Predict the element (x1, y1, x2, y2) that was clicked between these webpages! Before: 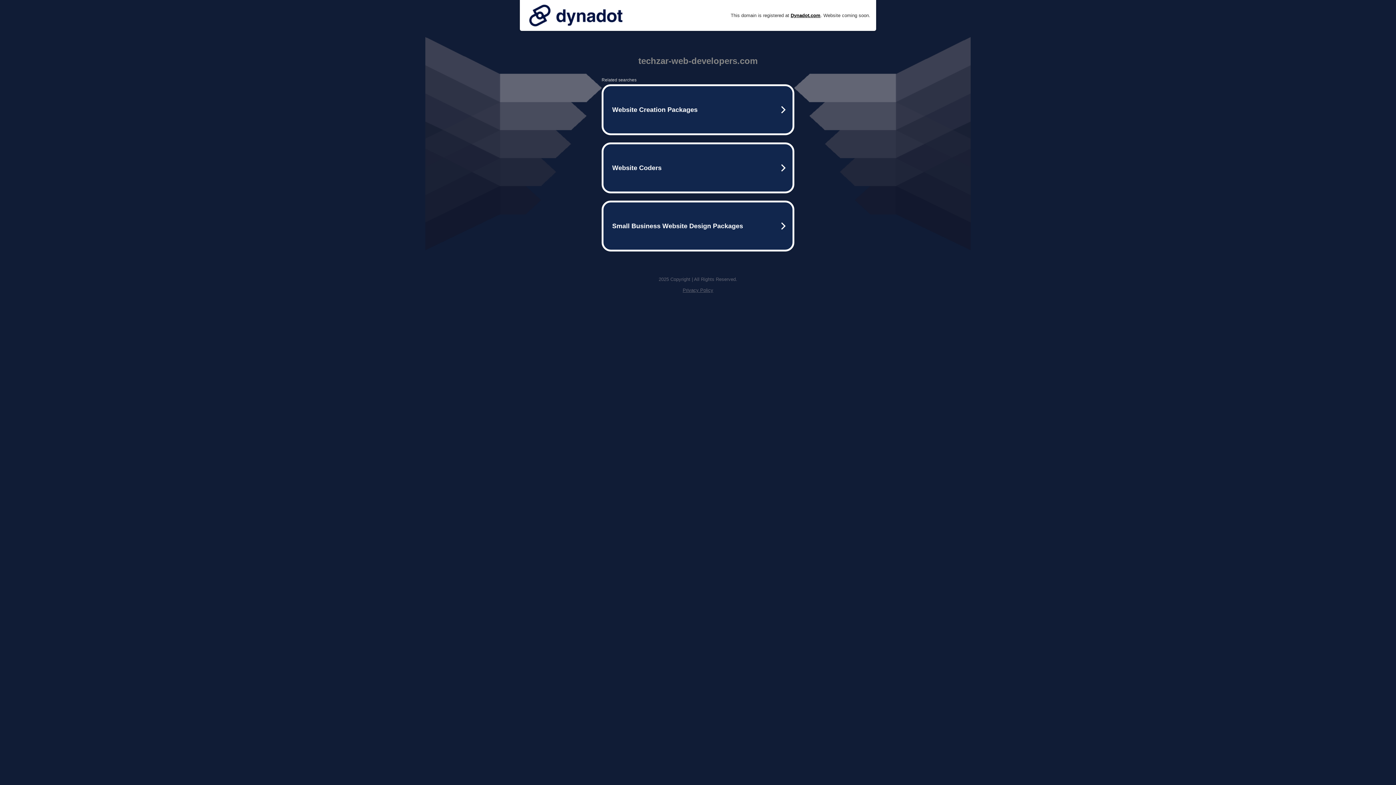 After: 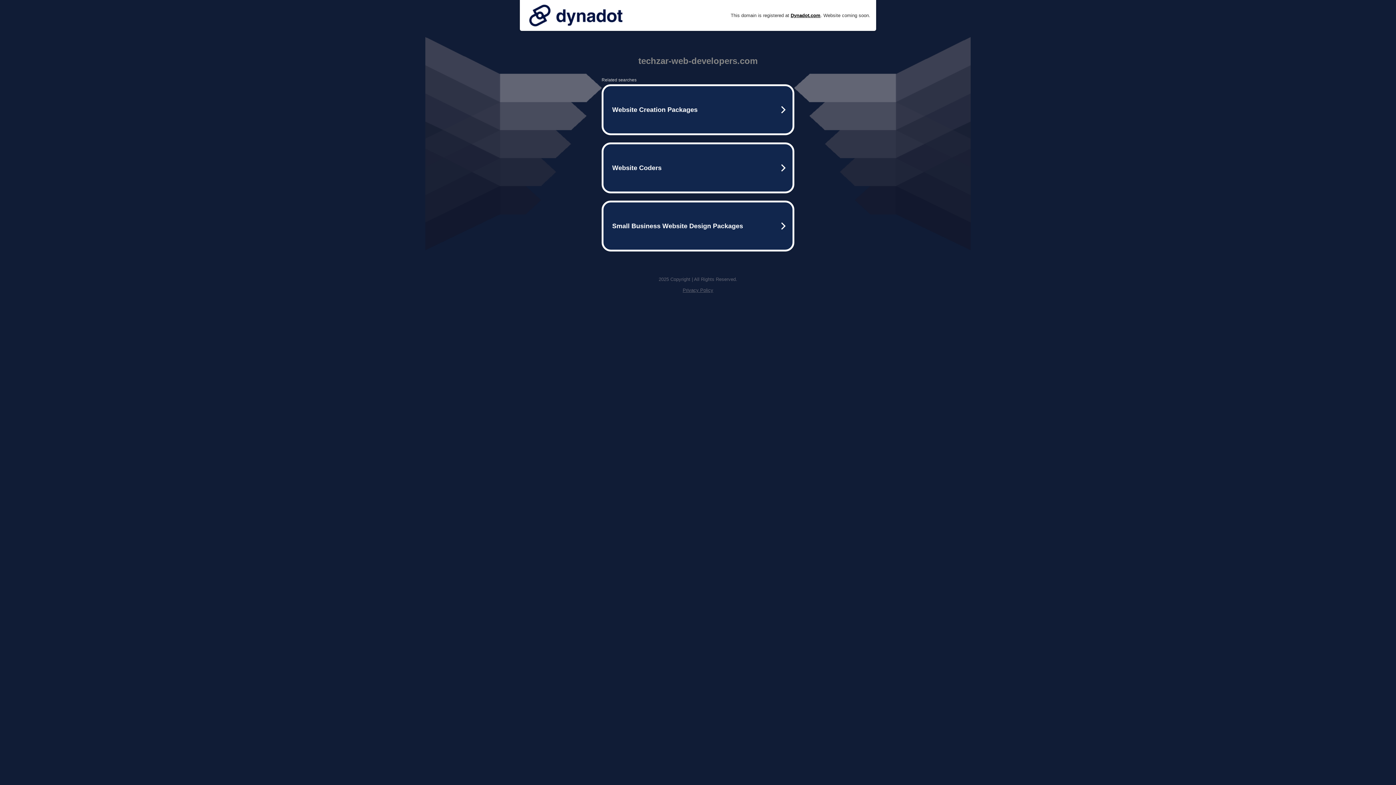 Action: bbox: (525, 0, 626, 30)